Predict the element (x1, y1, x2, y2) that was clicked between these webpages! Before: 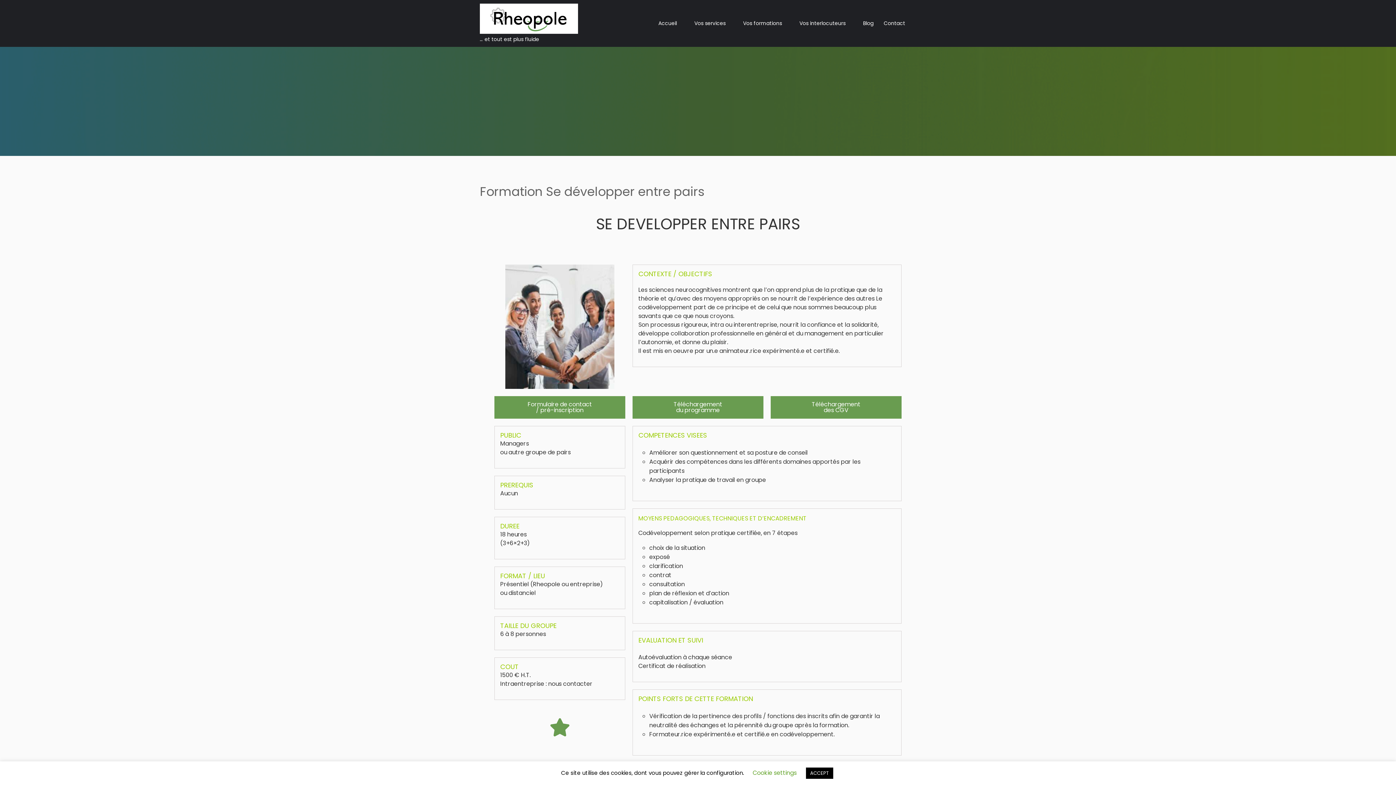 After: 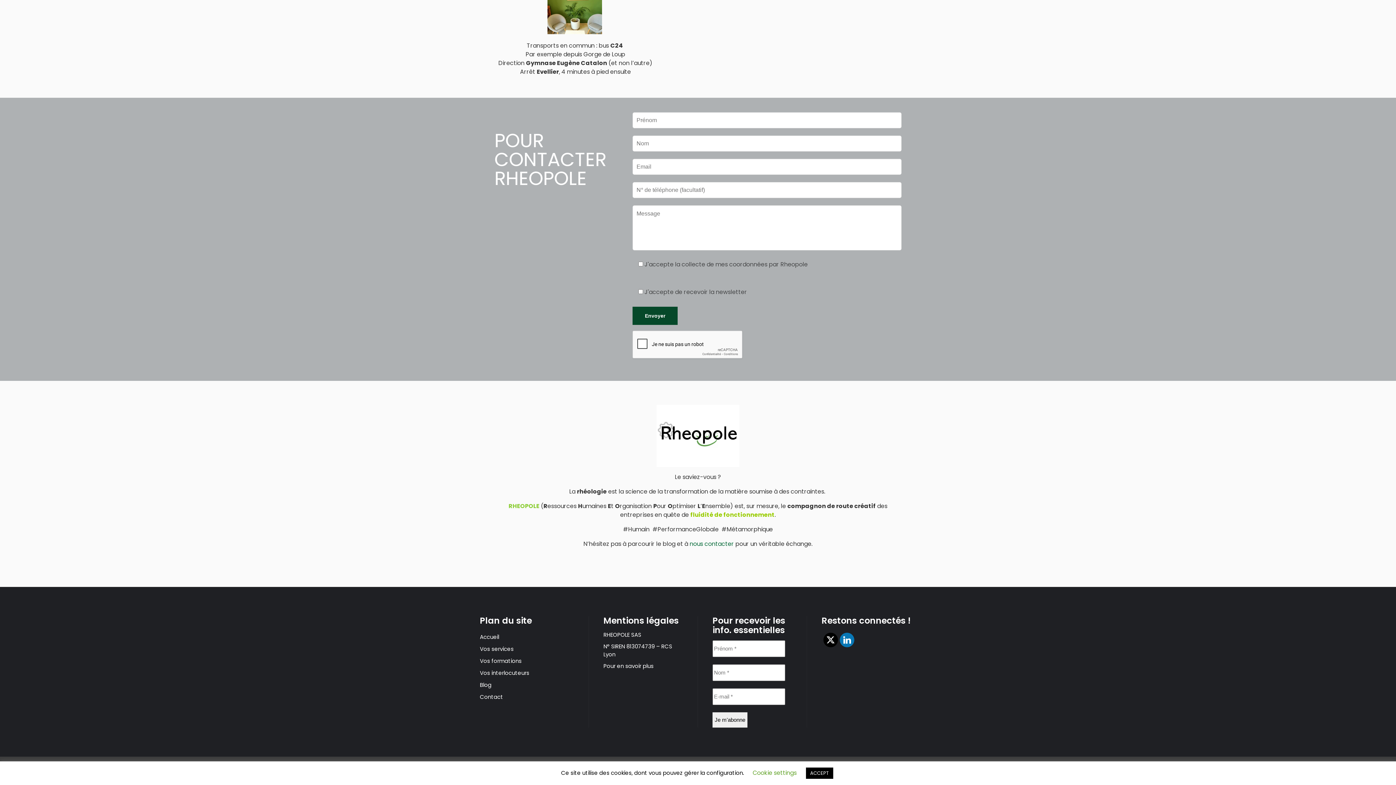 Action: bbox: (884, 15, 905, 31) label: Contact